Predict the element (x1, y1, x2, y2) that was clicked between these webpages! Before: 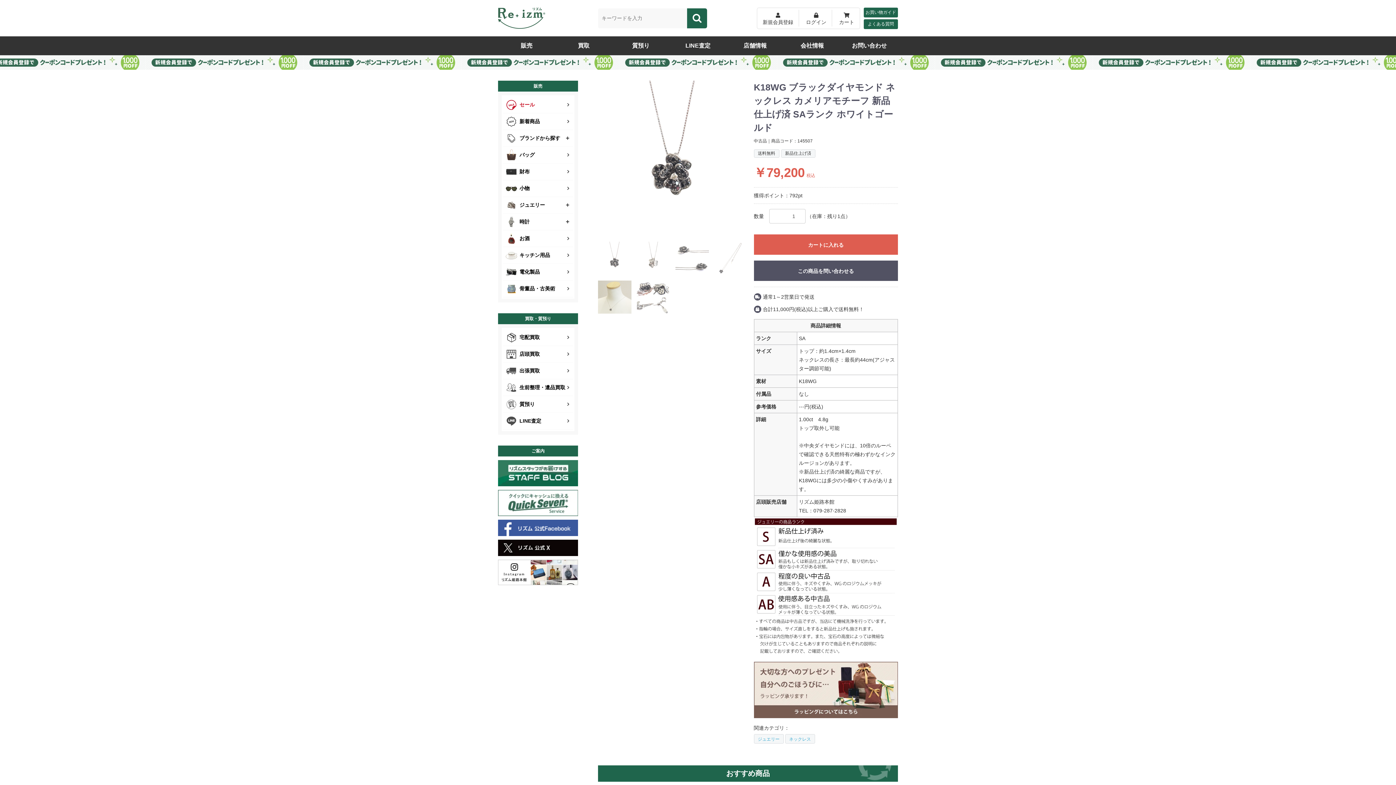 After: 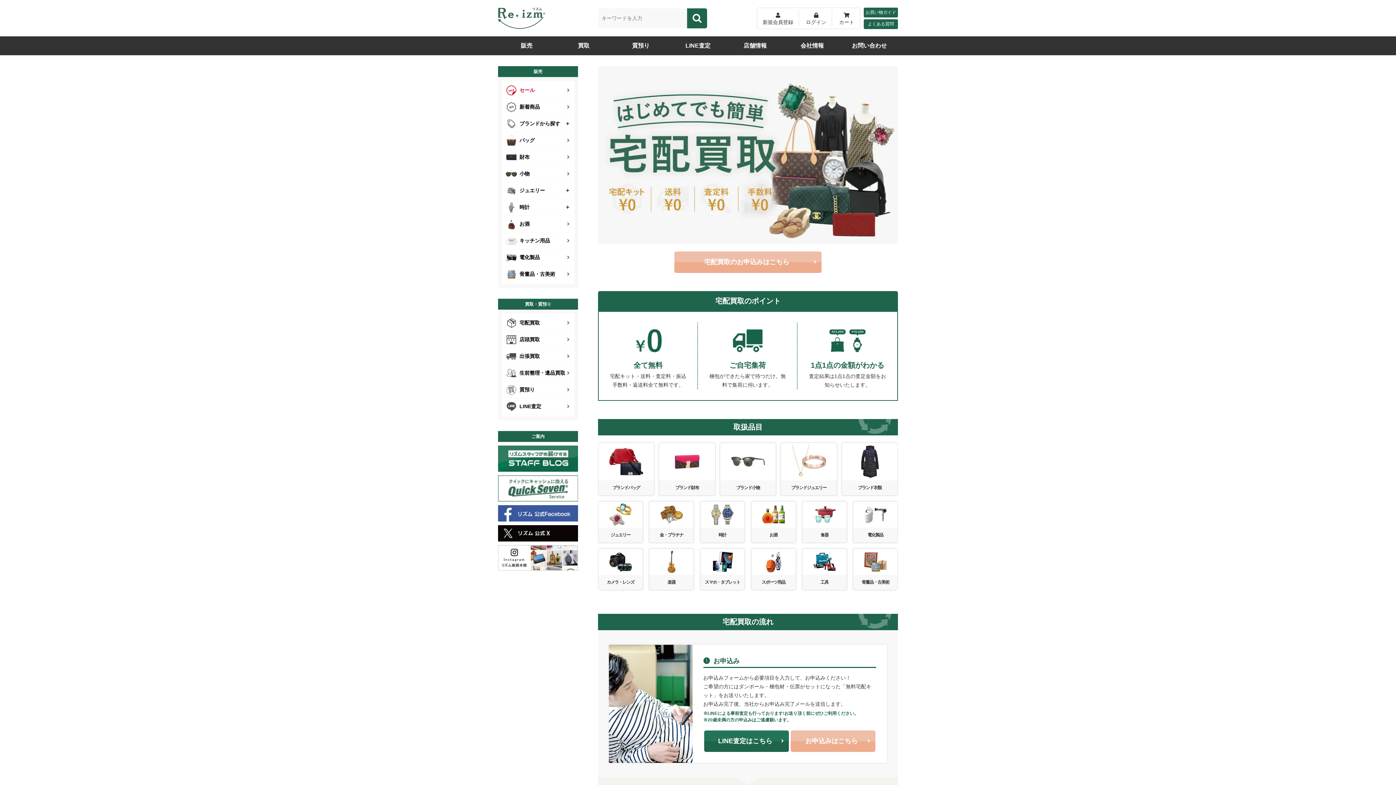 Action: bbox: (503, 329, 573, 345) label: 宅配買取